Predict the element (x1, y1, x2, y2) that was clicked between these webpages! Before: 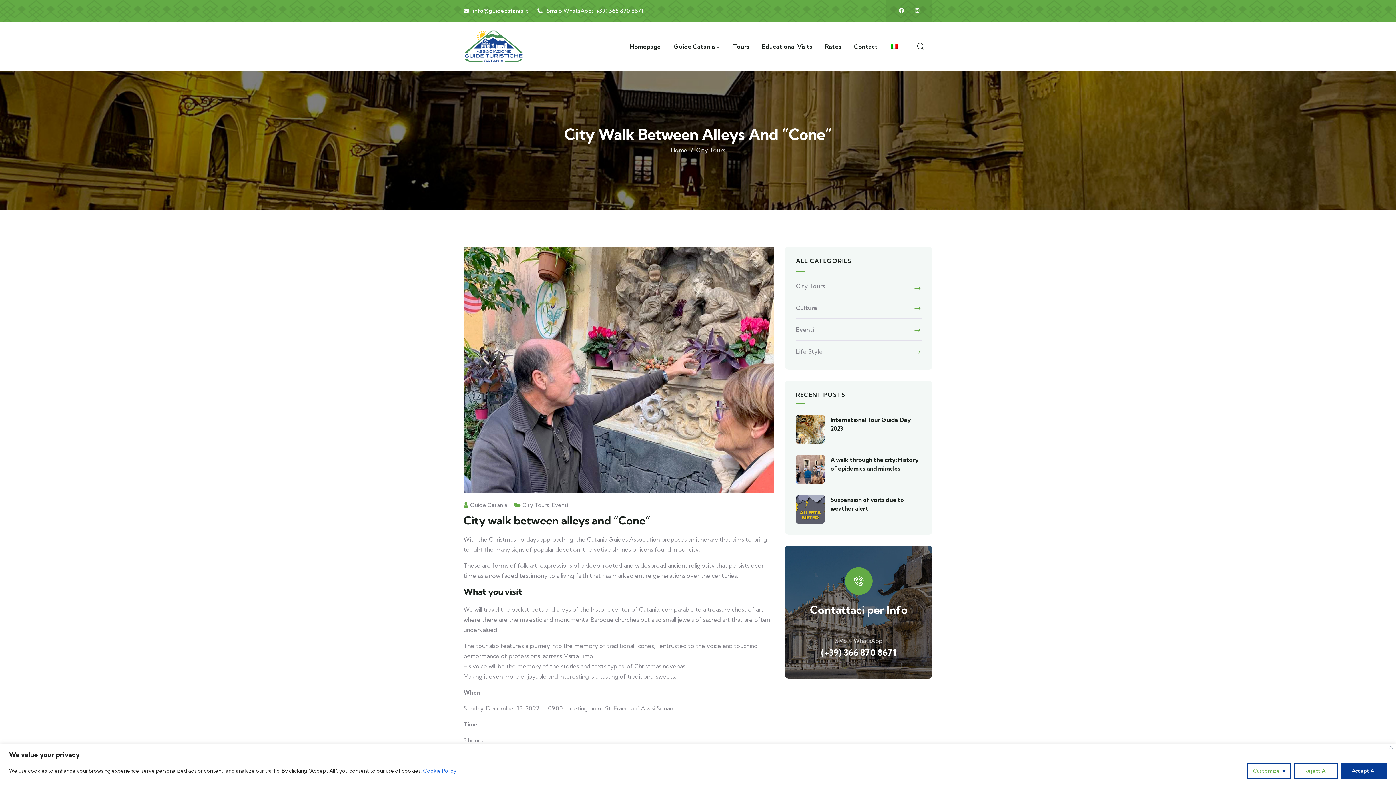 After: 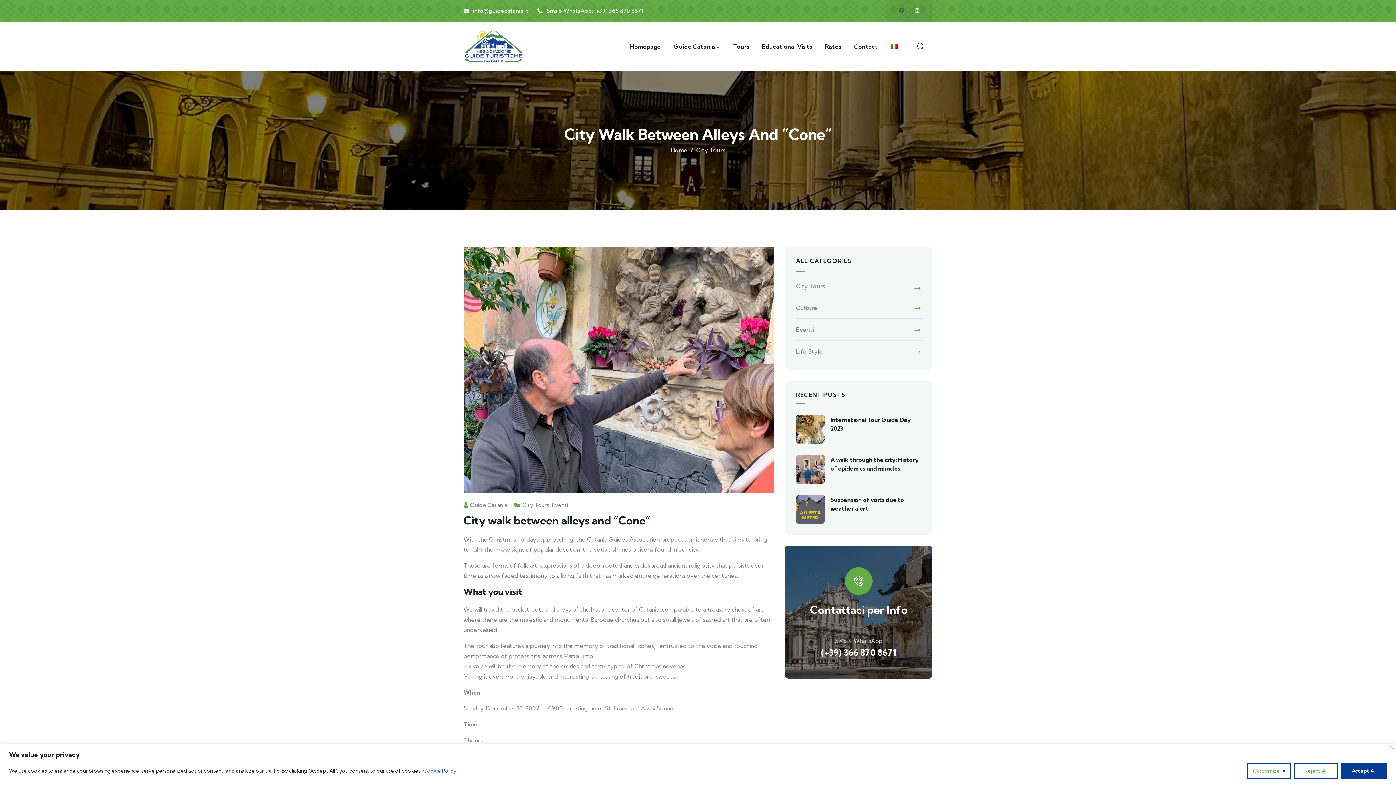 Action: label: Facebook bbox: (899, 8, 904, 13)